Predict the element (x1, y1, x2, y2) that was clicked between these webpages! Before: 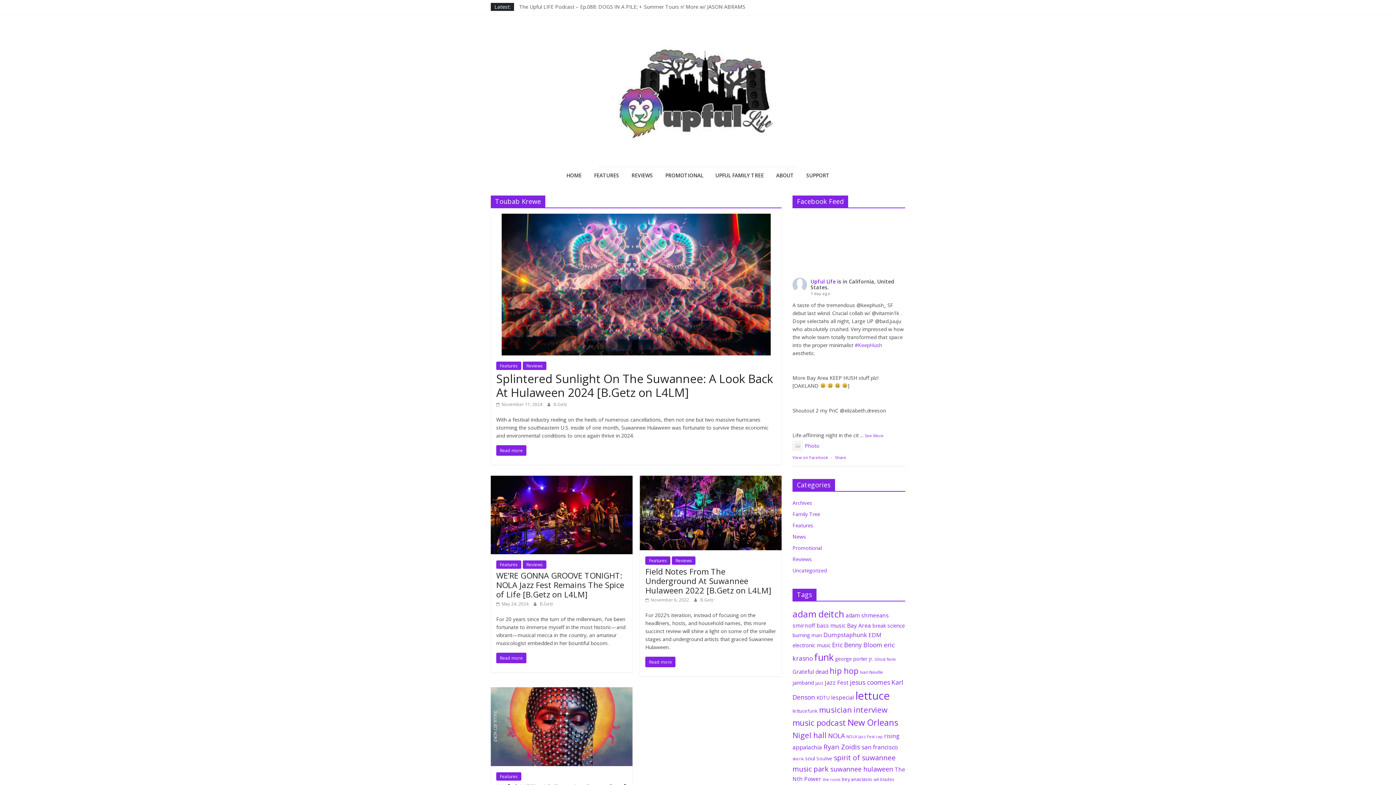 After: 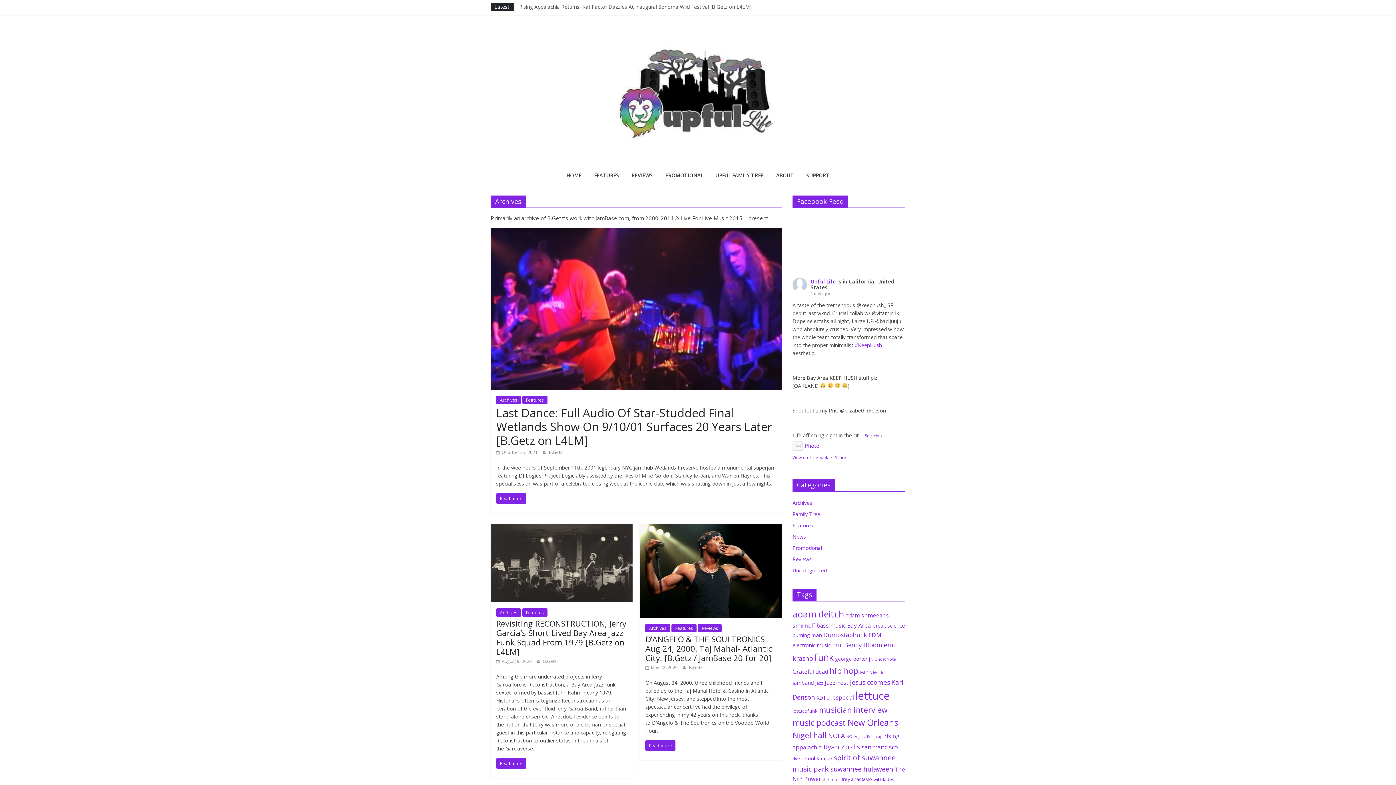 Action: bbox: (792, 499, 812, 506) label: Archives